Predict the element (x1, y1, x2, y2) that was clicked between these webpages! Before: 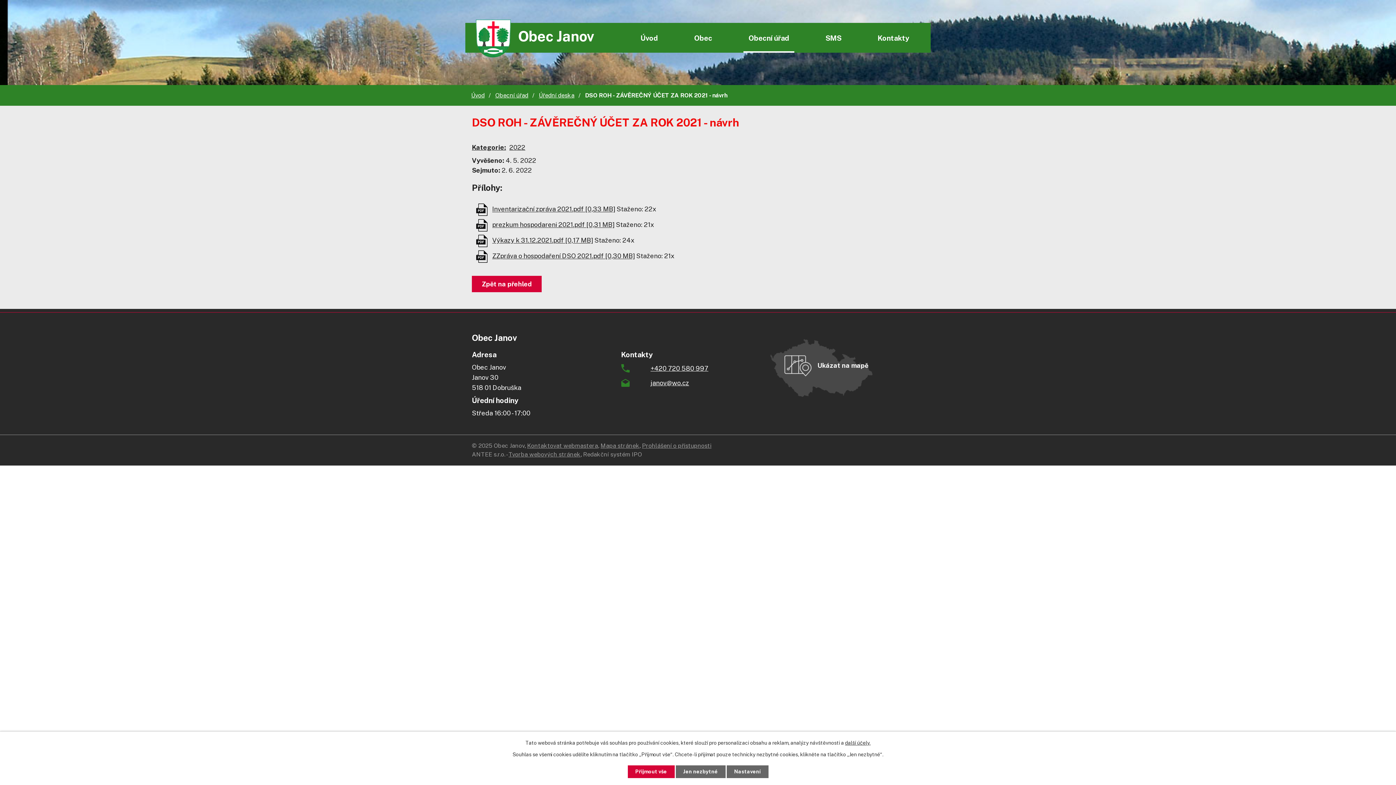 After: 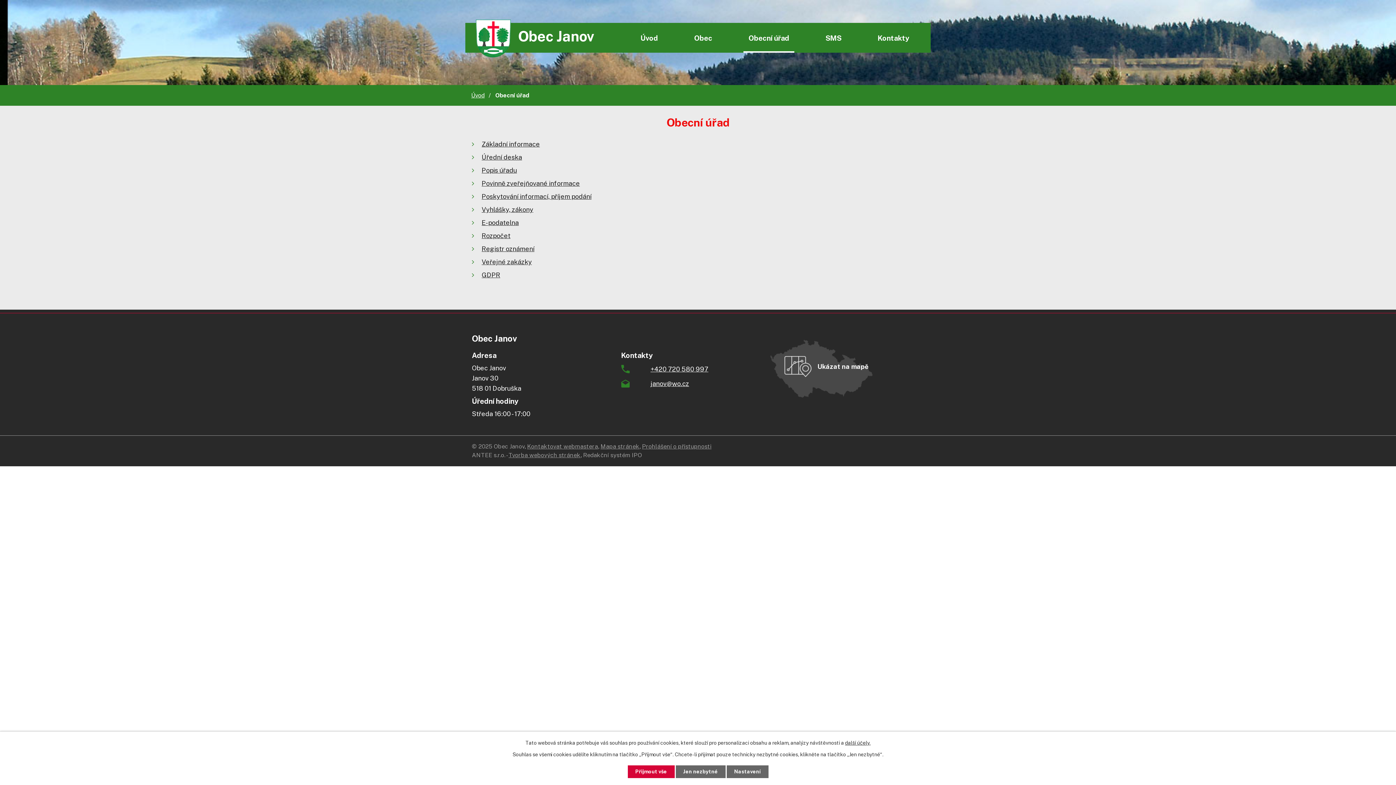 Action: label: Obecní úřad bbox: (743, 22, 794, 52)